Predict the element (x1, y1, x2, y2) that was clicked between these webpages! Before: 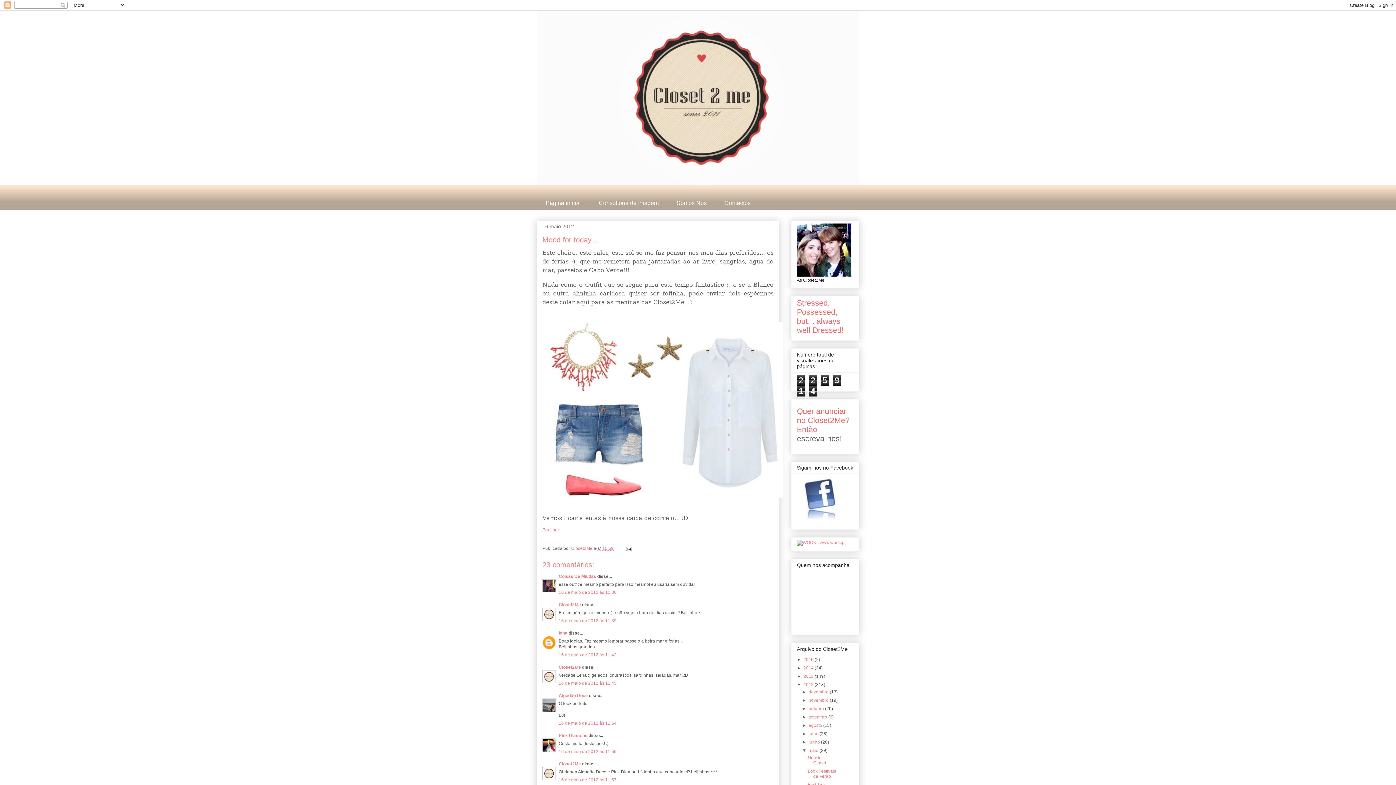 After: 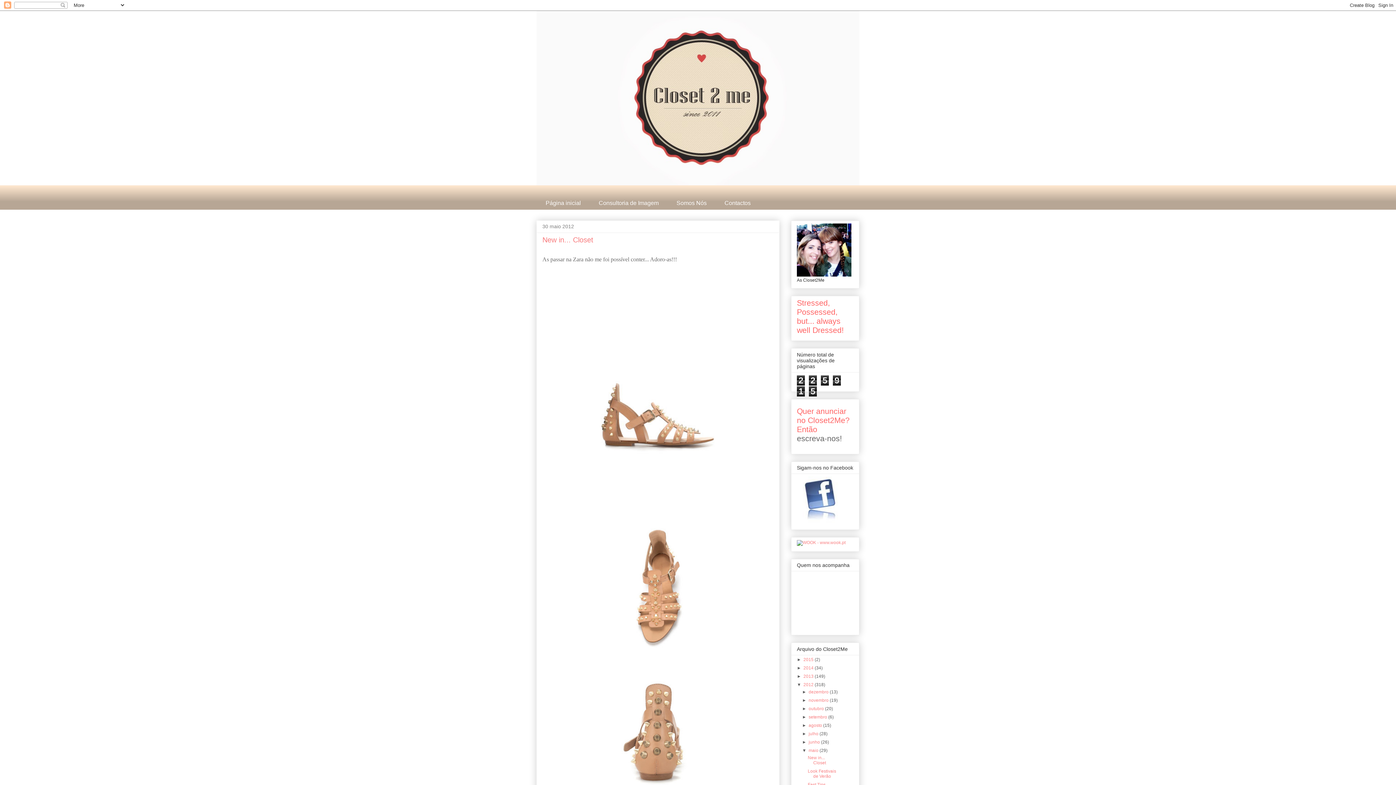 Action: bbox: (807, 755, 826, 765) label: New in... Closet